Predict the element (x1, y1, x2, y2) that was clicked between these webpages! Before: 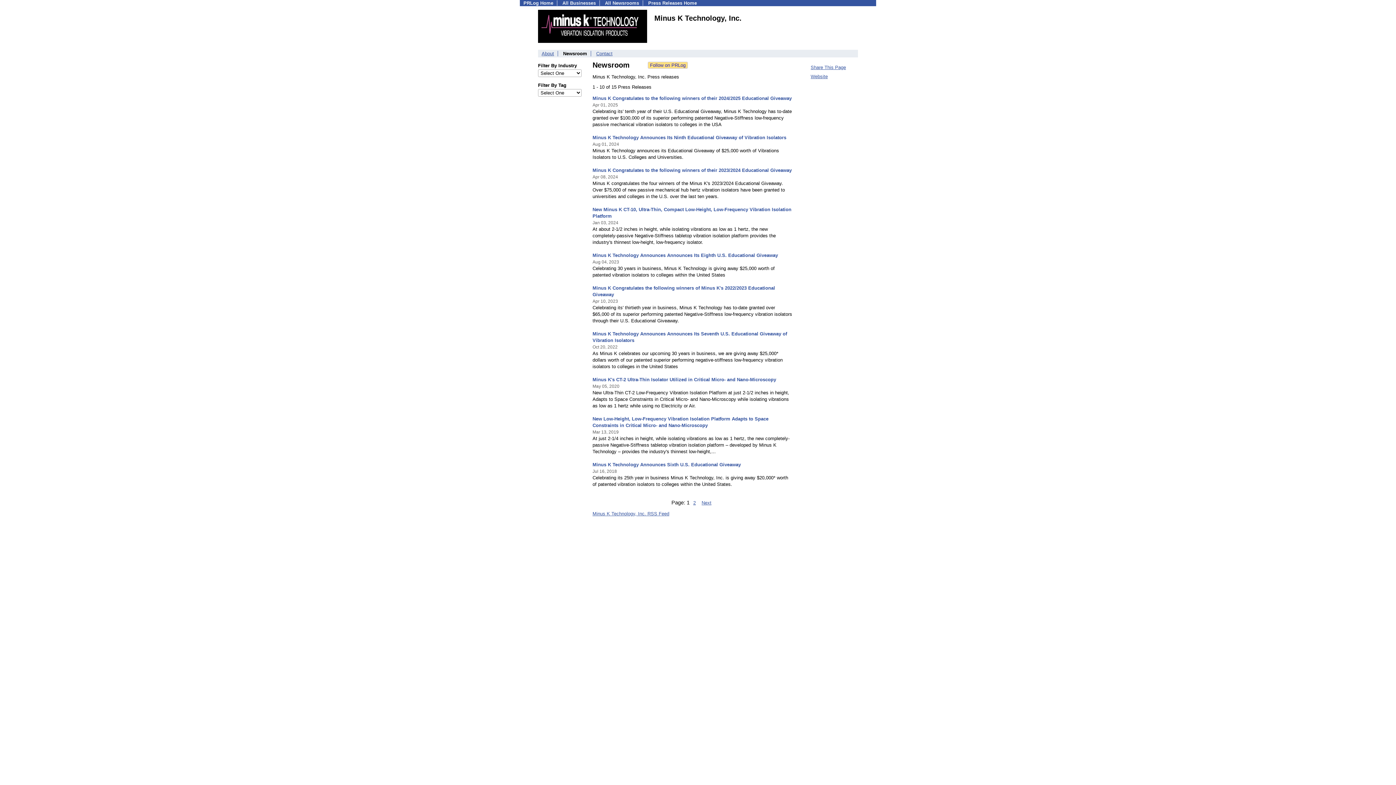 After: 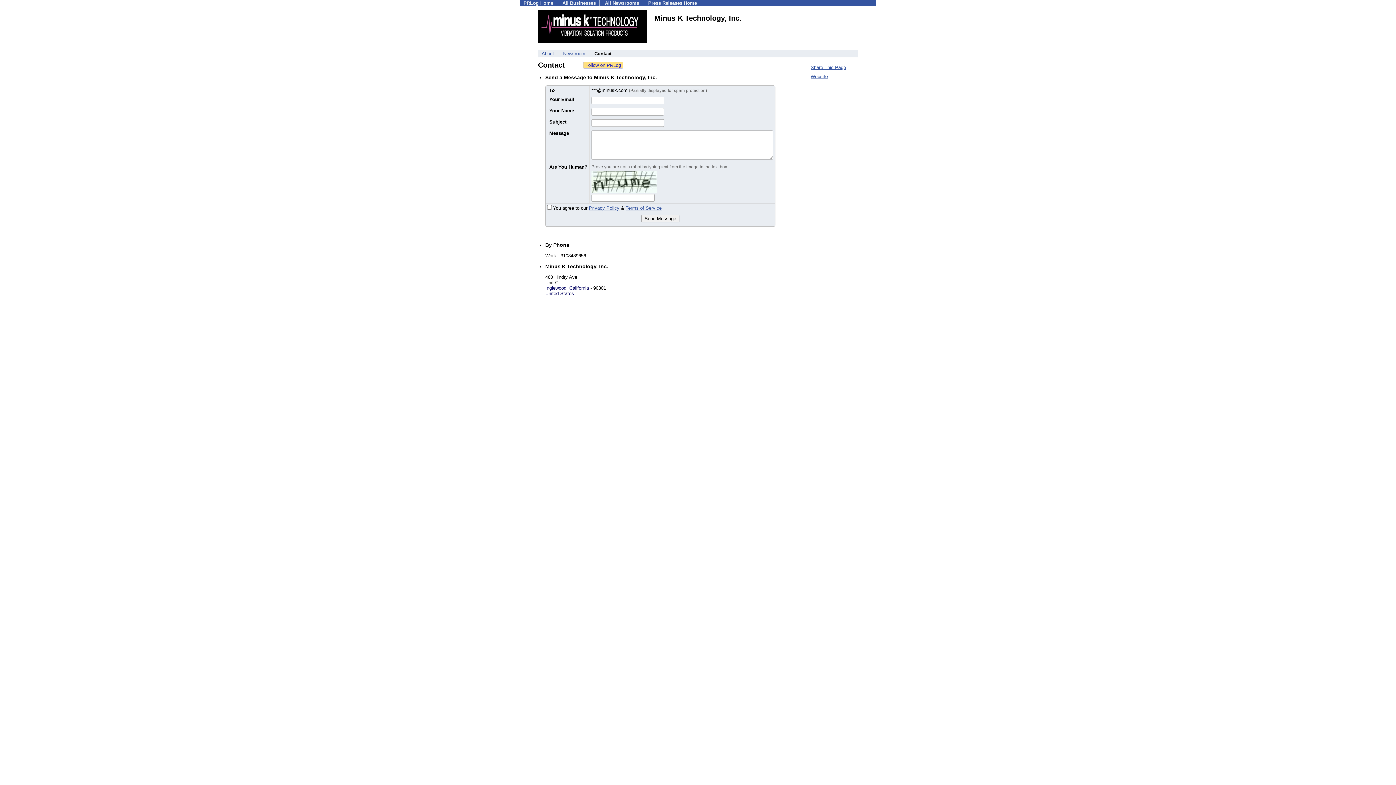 Action: bbox: (596, 50, 612, 56) label: Contact